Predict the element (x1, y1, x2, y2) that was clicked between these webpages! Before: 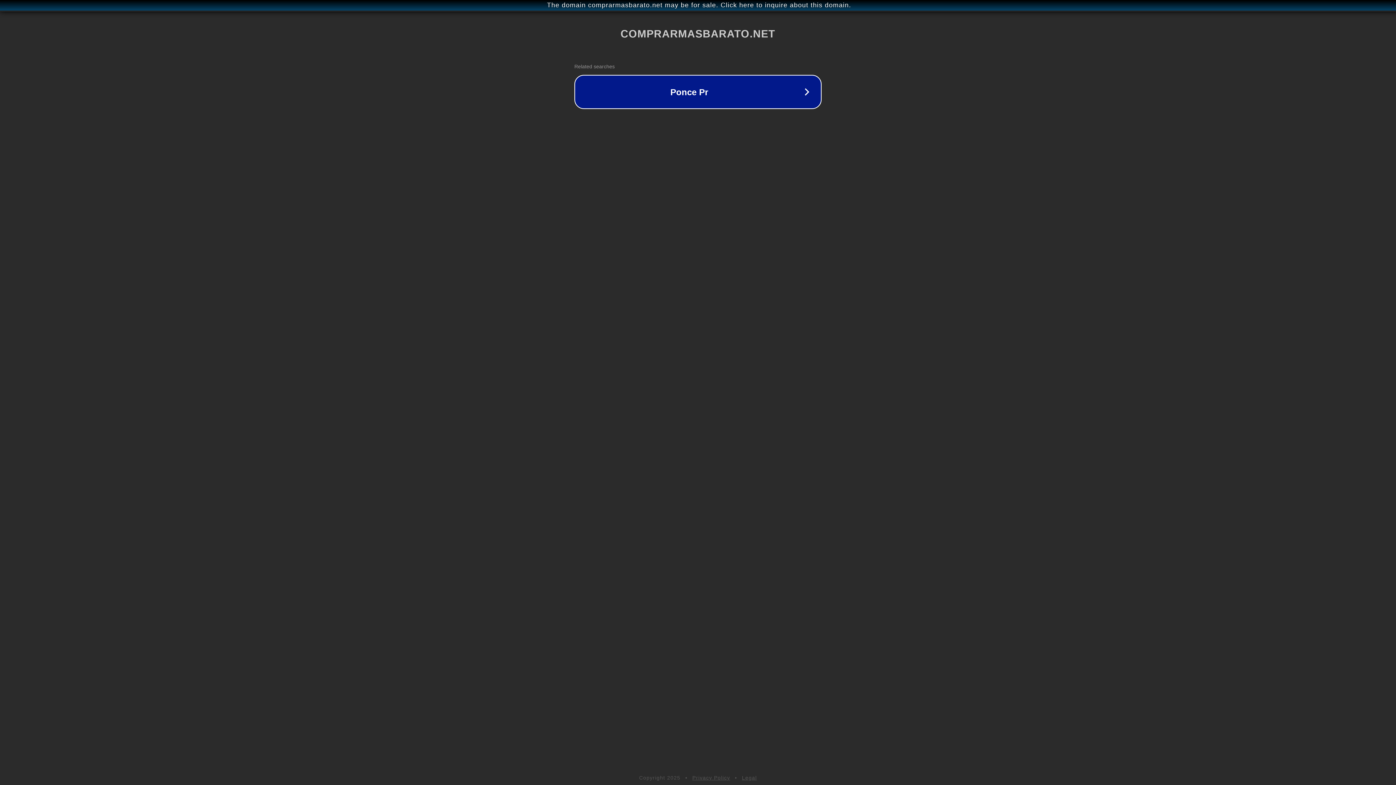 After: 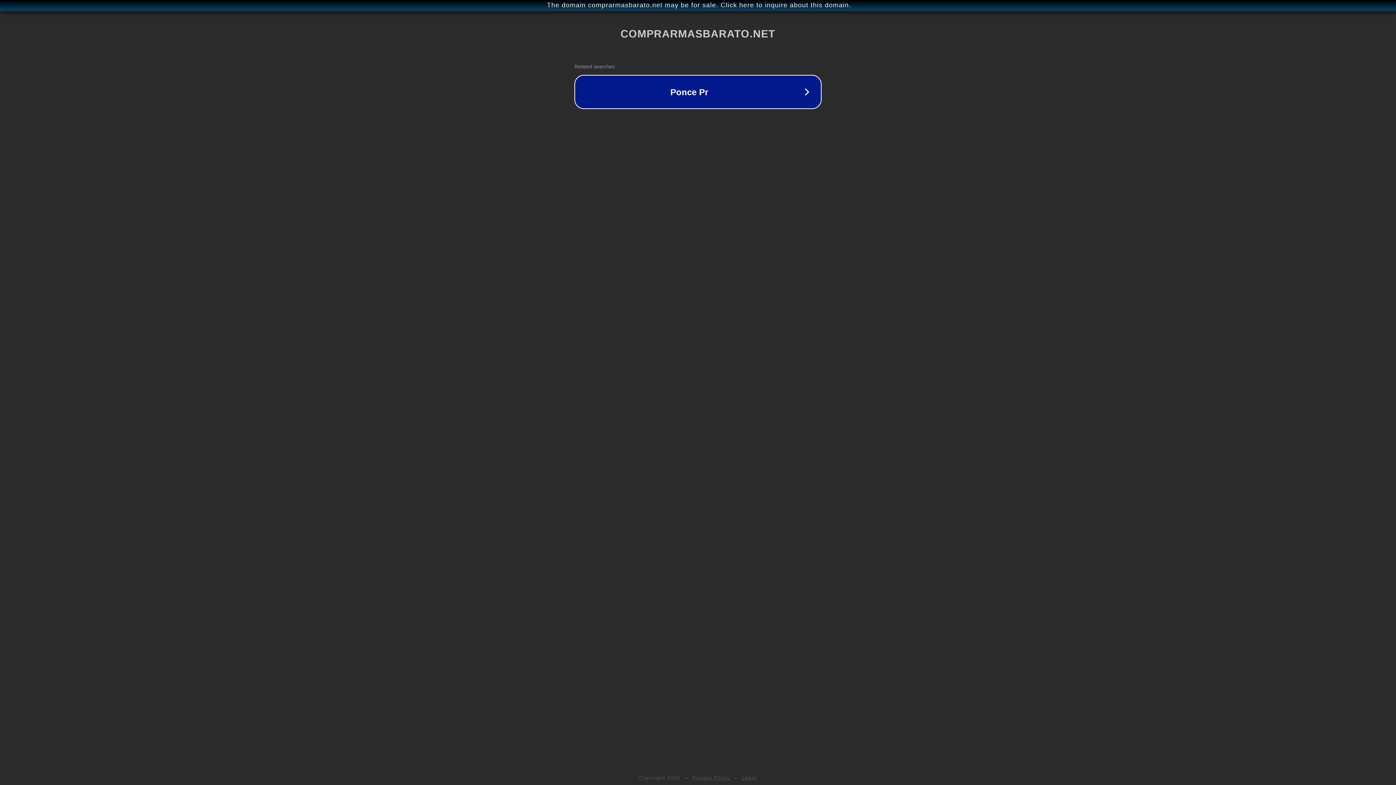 Action: bbox: (692, 775, 730, 781) label: Privacy Policy